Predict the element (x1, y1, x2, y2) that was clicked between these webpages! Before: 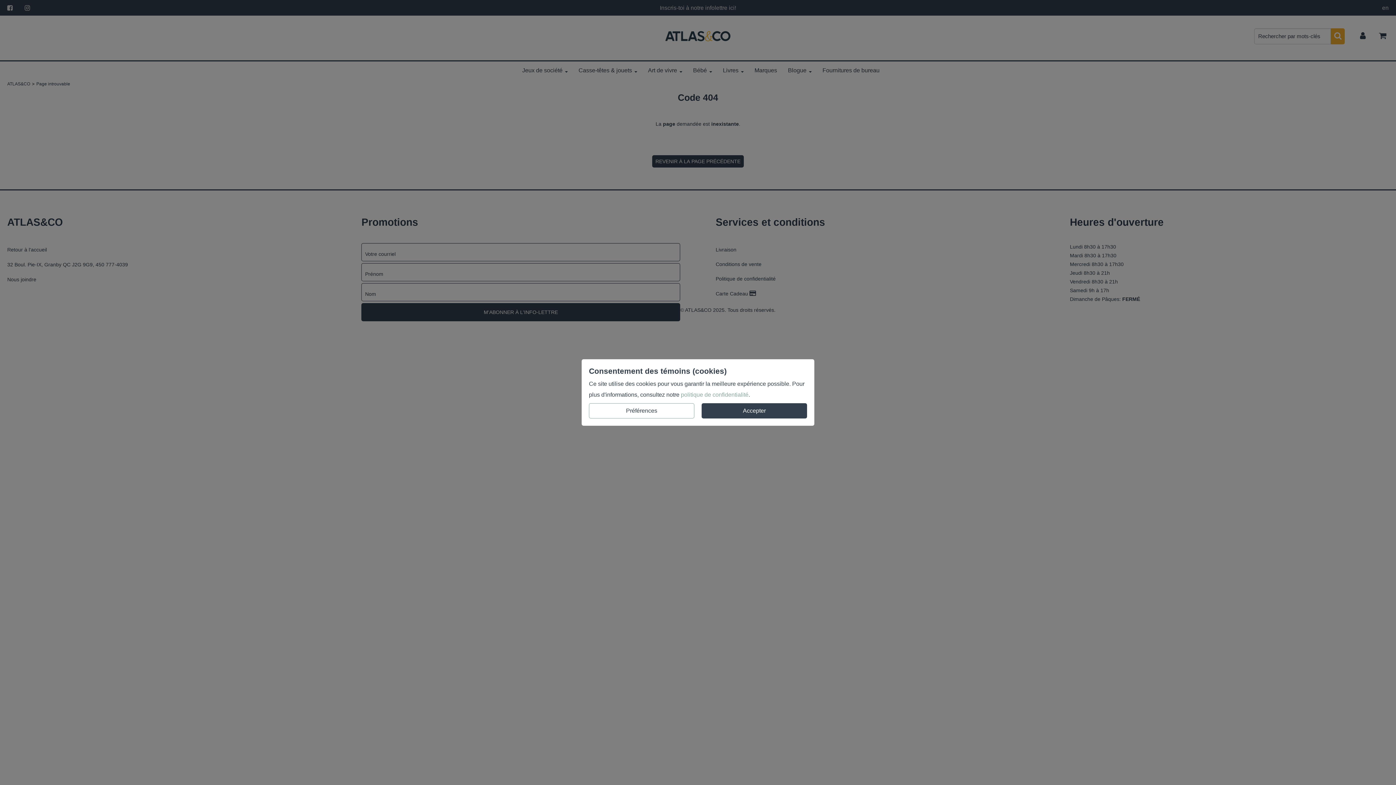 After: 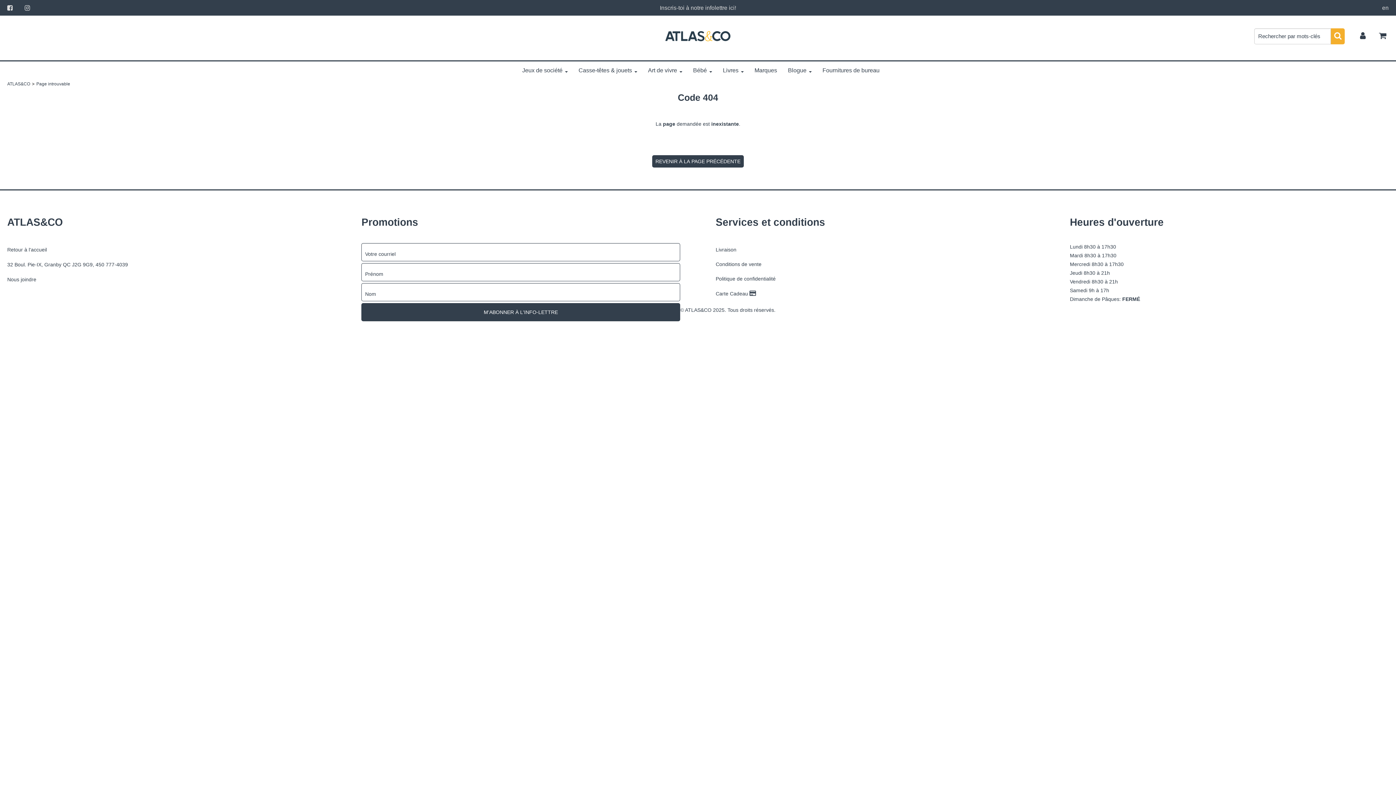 Action: bbox: (701, 403, 807, 418) label: Accepter